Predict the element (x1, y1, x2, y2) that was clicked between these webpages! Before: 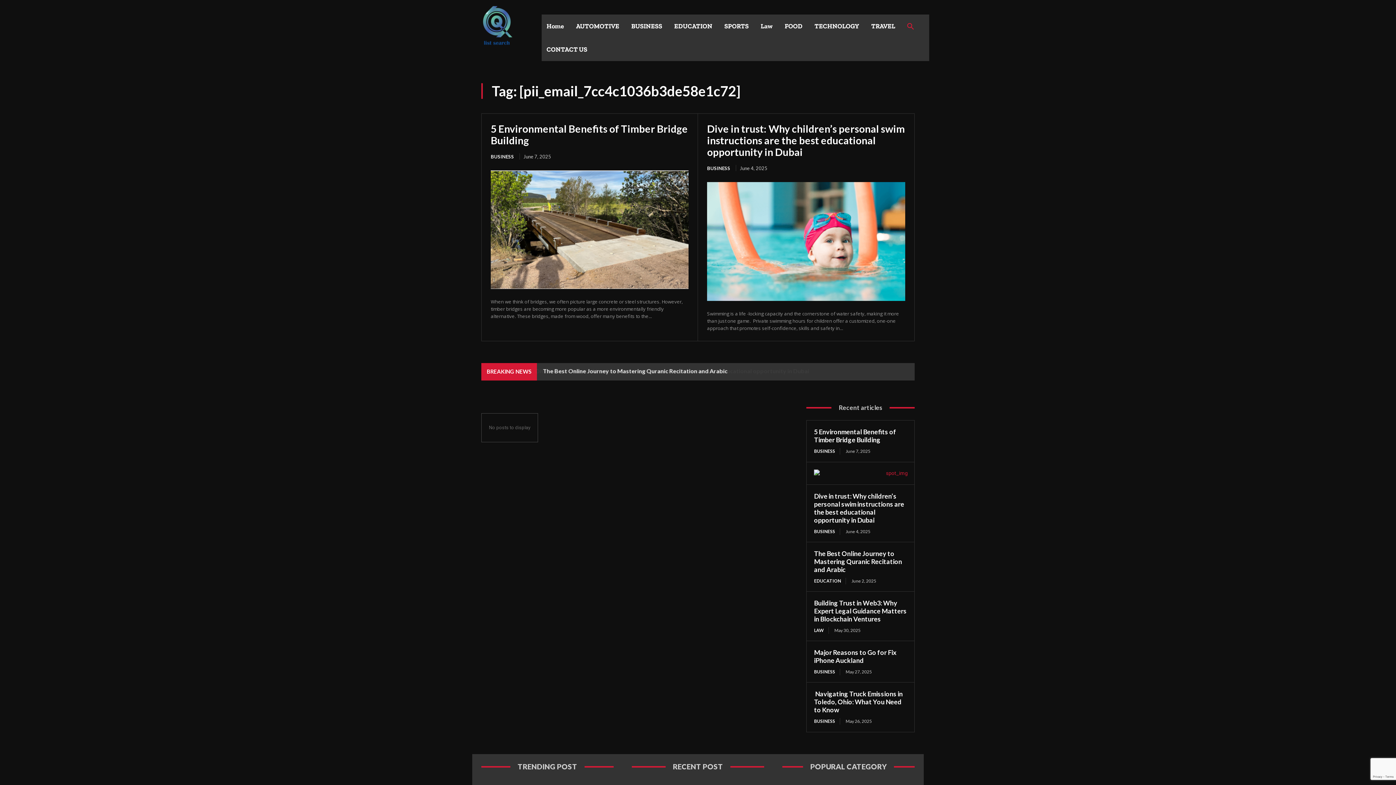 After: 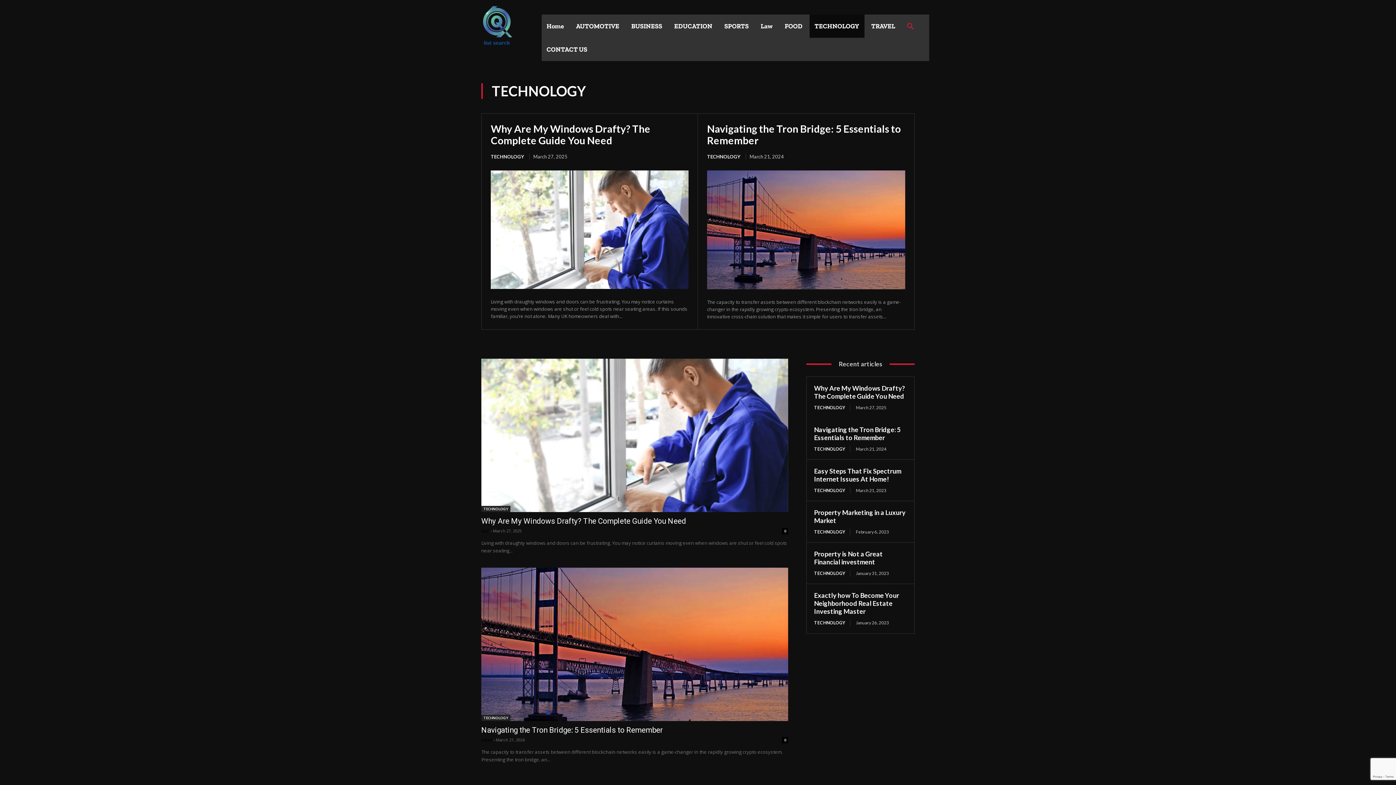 Action: label: TECHNOLOGY bbox: (809, 14, 864, 37)